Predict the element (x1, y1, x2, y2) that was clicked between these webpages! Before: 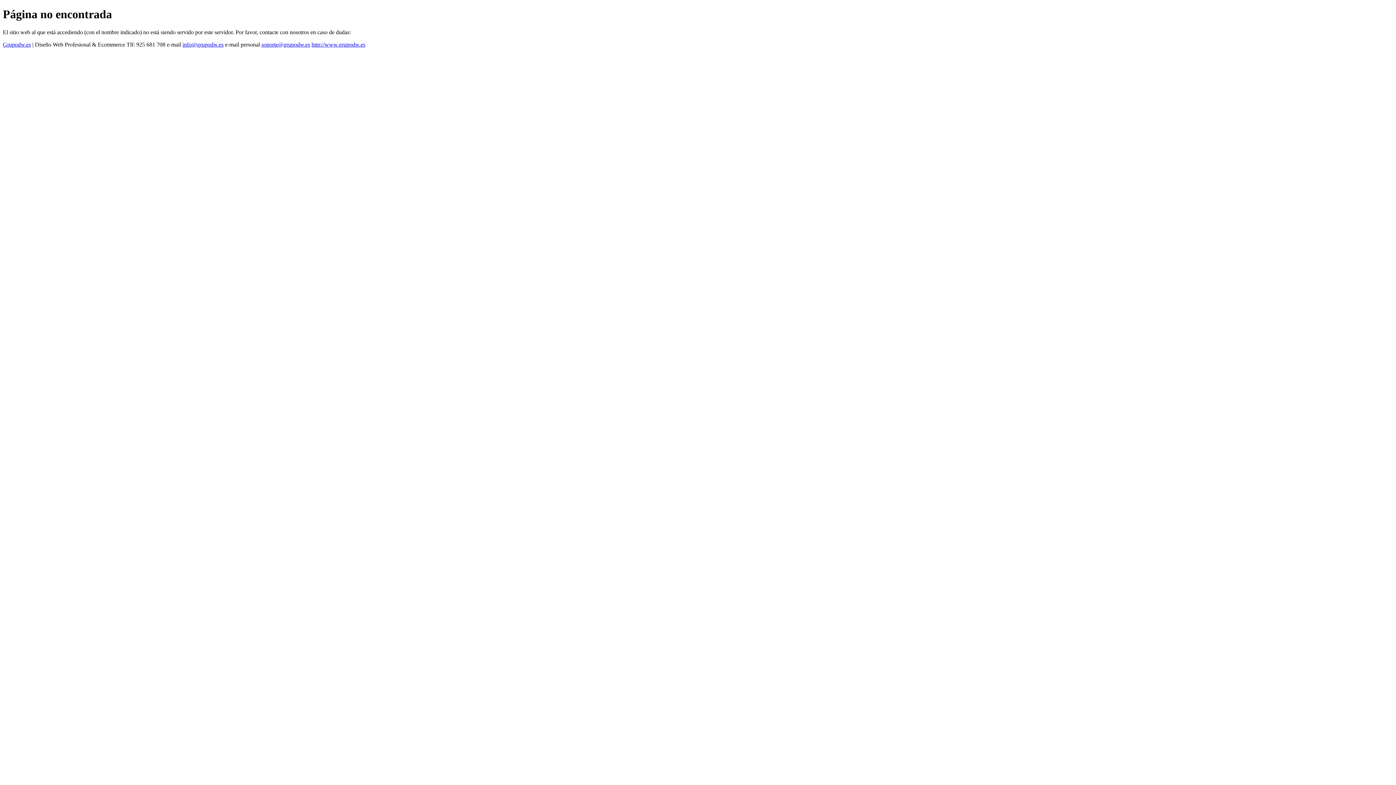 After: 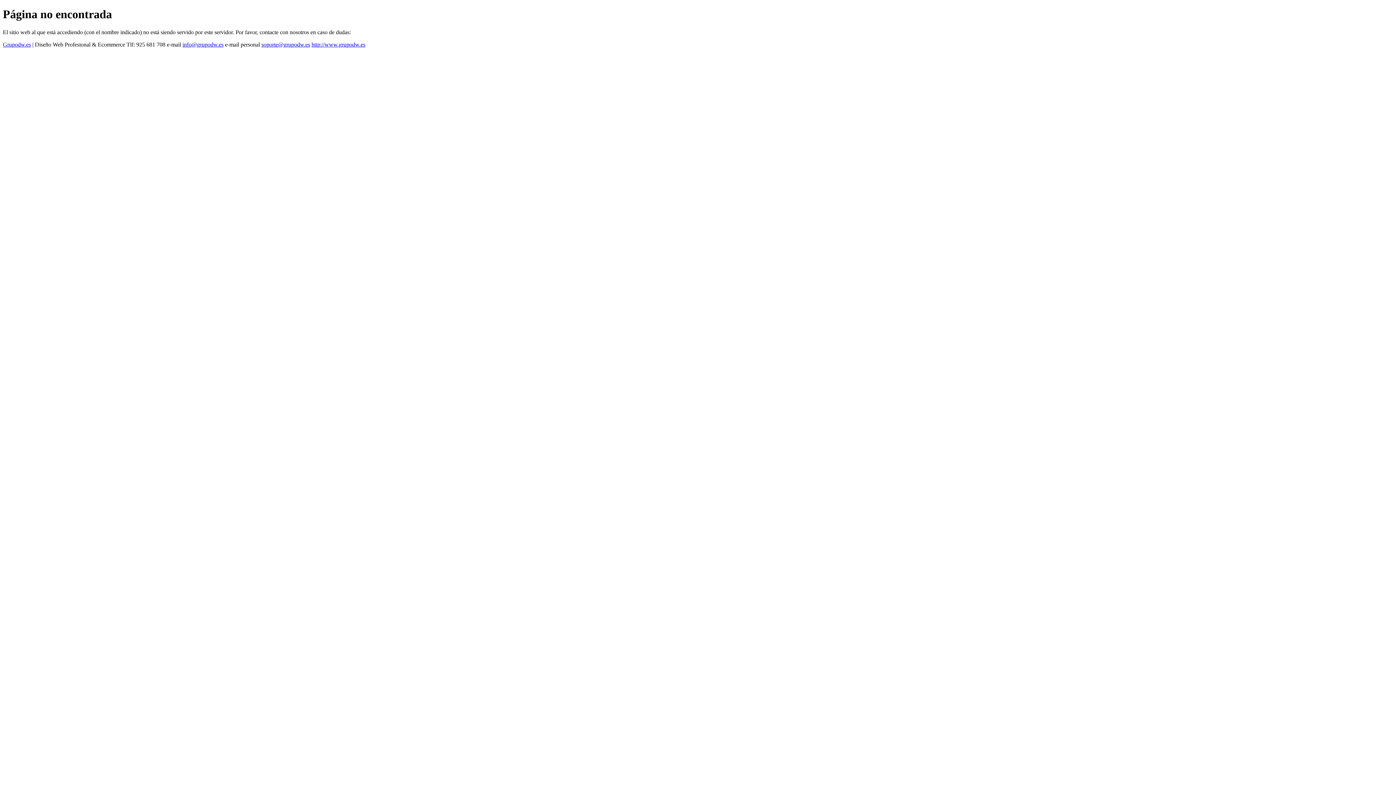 Action: bbox: (182, 41, 223, 47) label: info@grupodw.es